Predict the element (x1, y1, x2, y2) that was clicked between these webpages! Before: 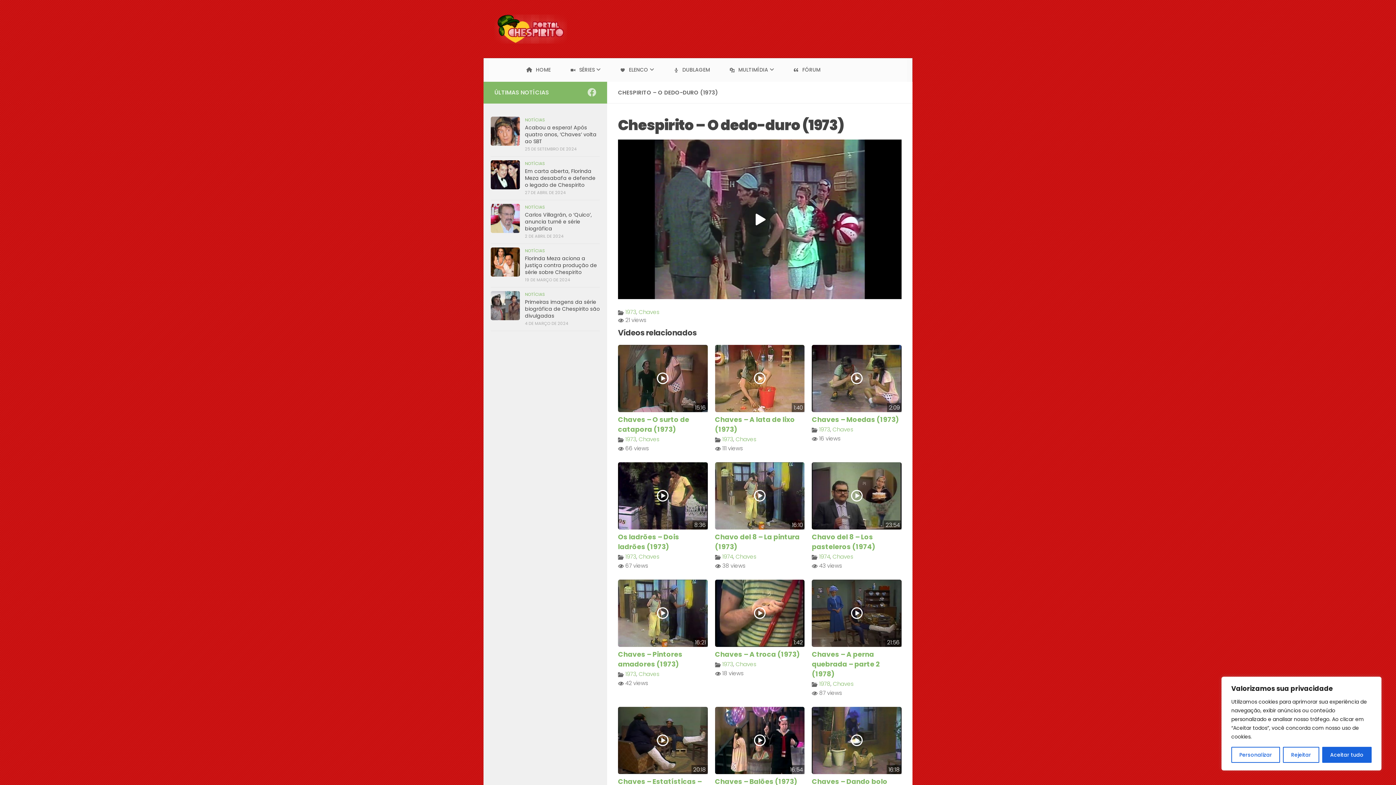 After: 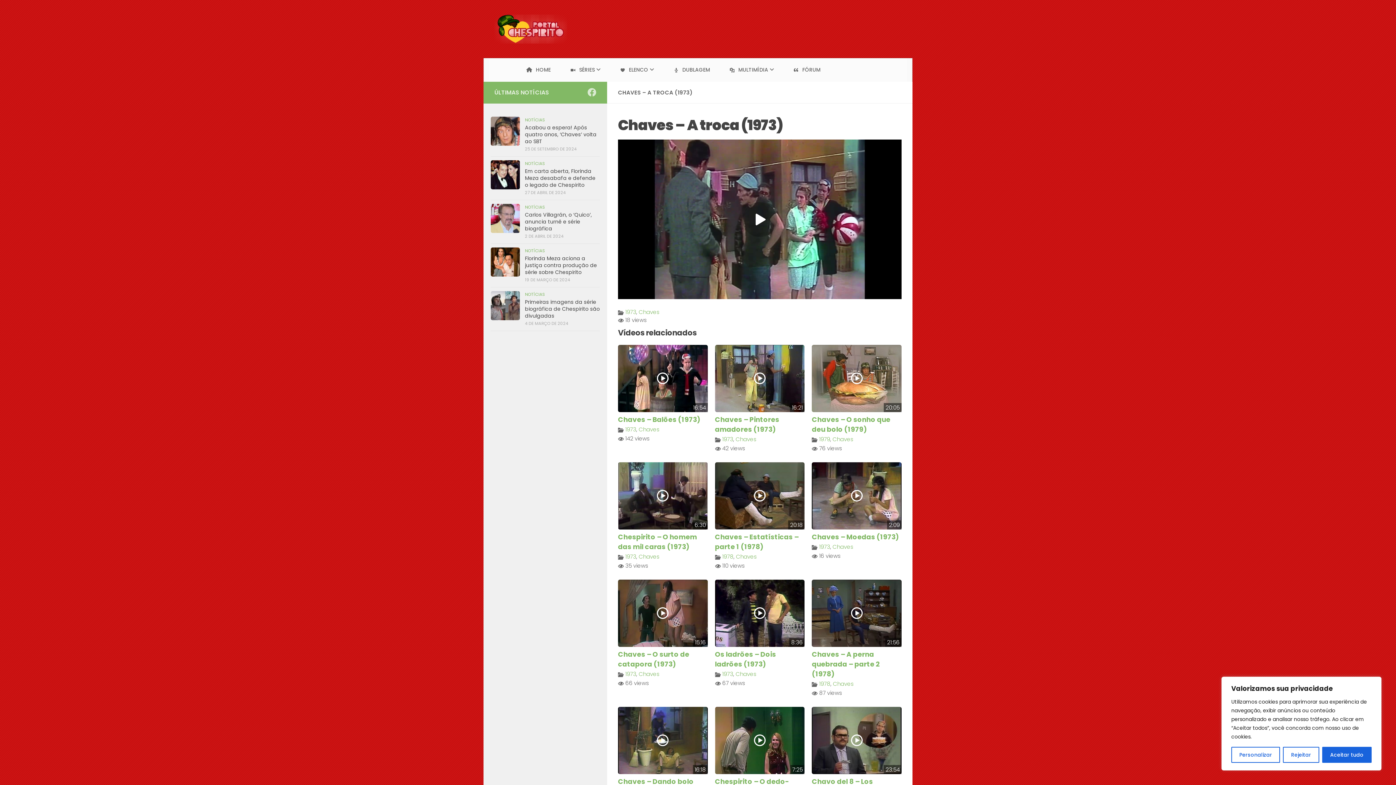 Action: bbox: (715, 579, 804, 647) label: 1:42